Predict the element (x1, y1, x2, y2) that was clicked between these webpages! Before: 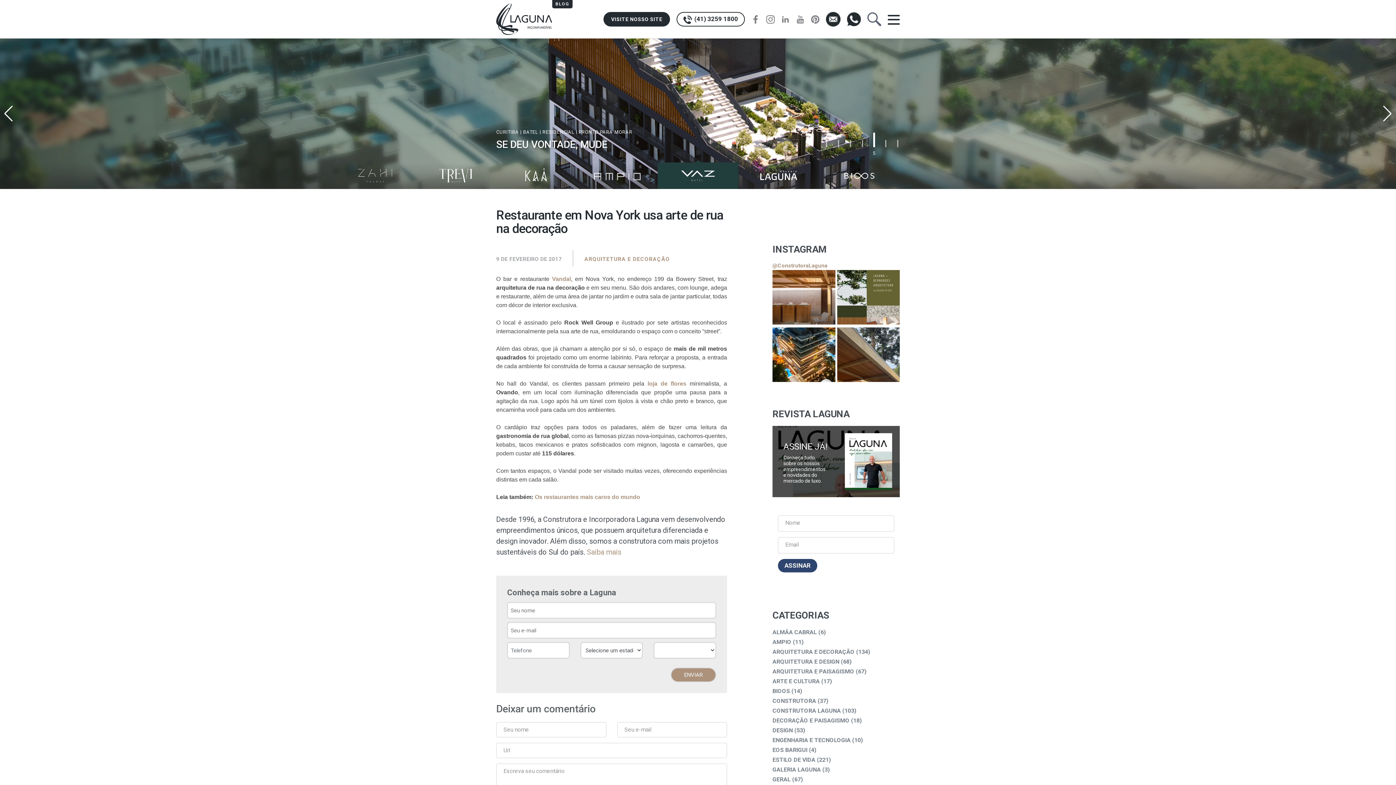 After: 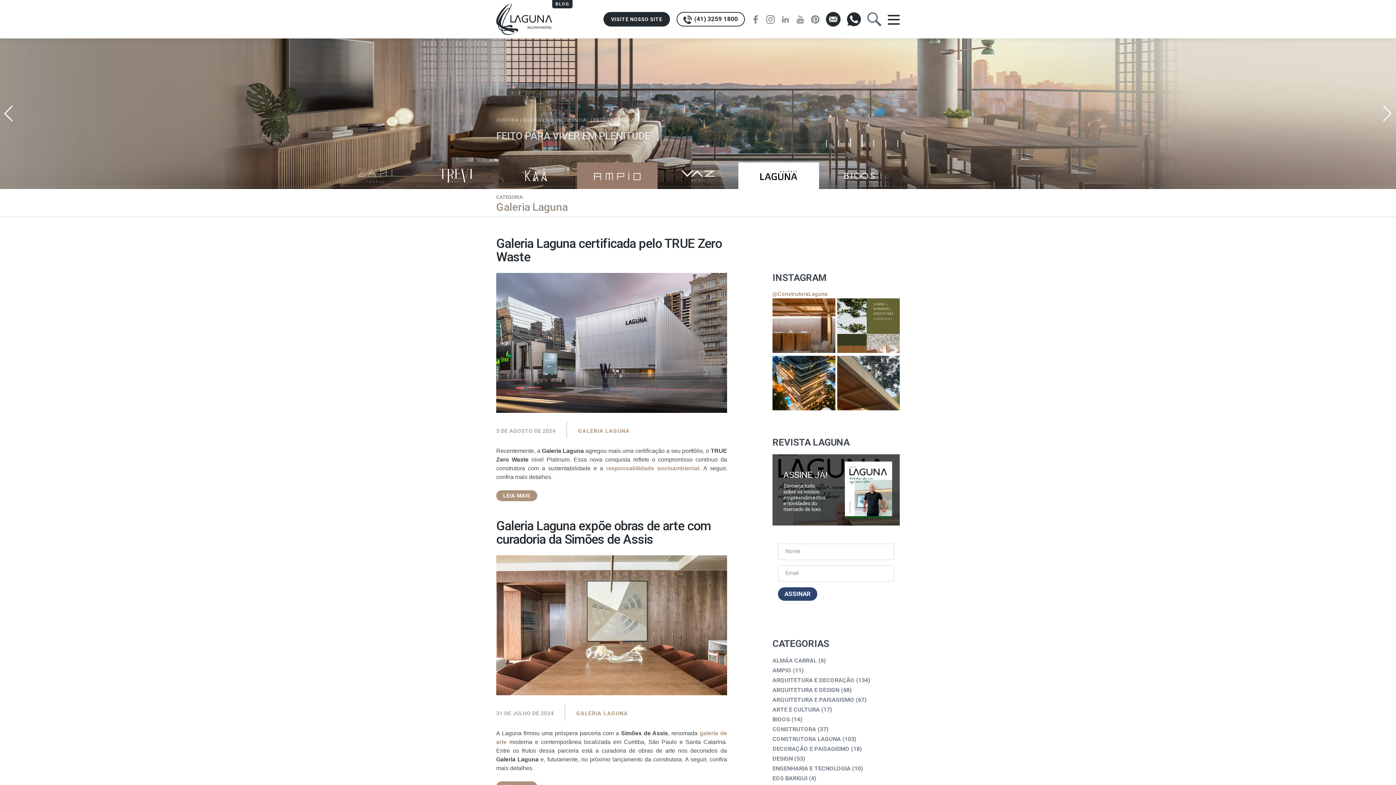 Action: bbox: (819, 162, 900, 189)